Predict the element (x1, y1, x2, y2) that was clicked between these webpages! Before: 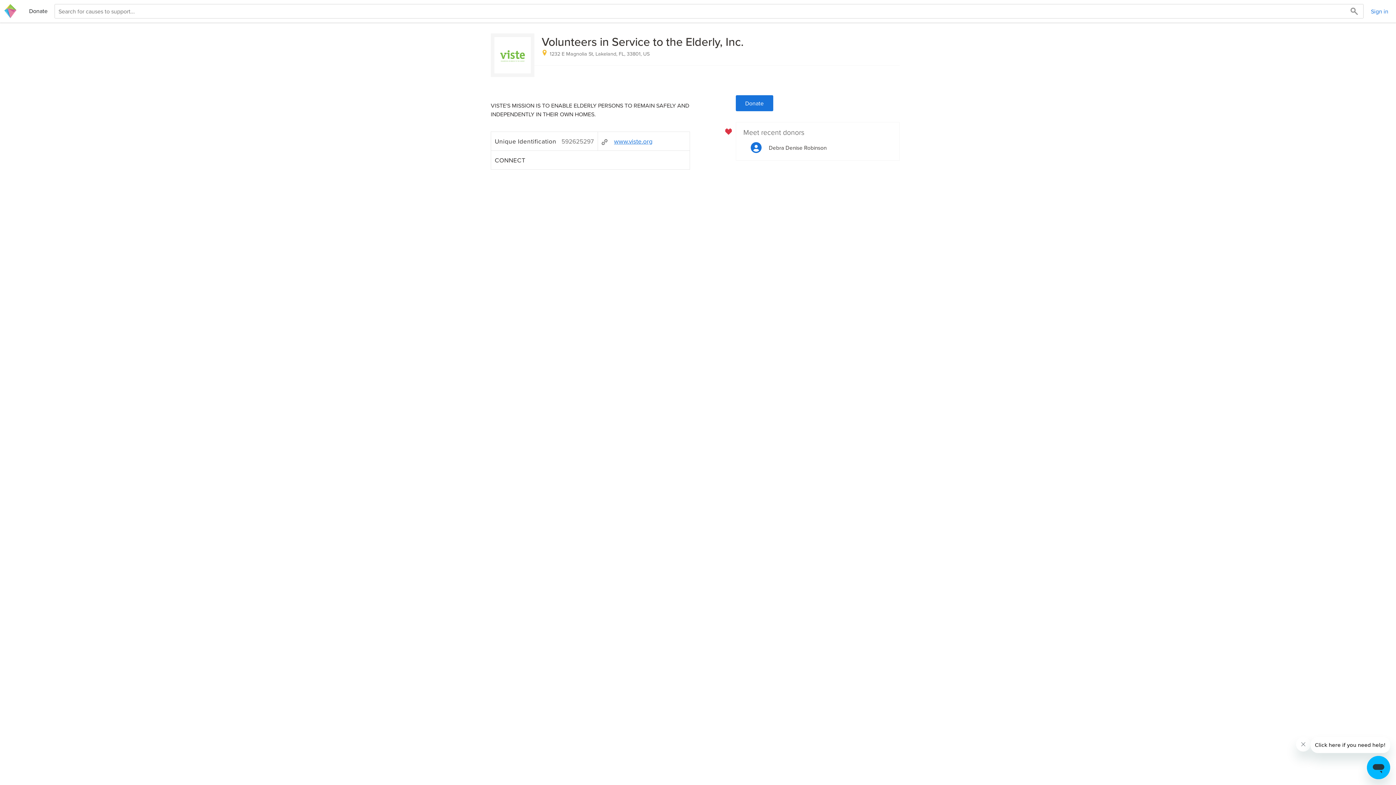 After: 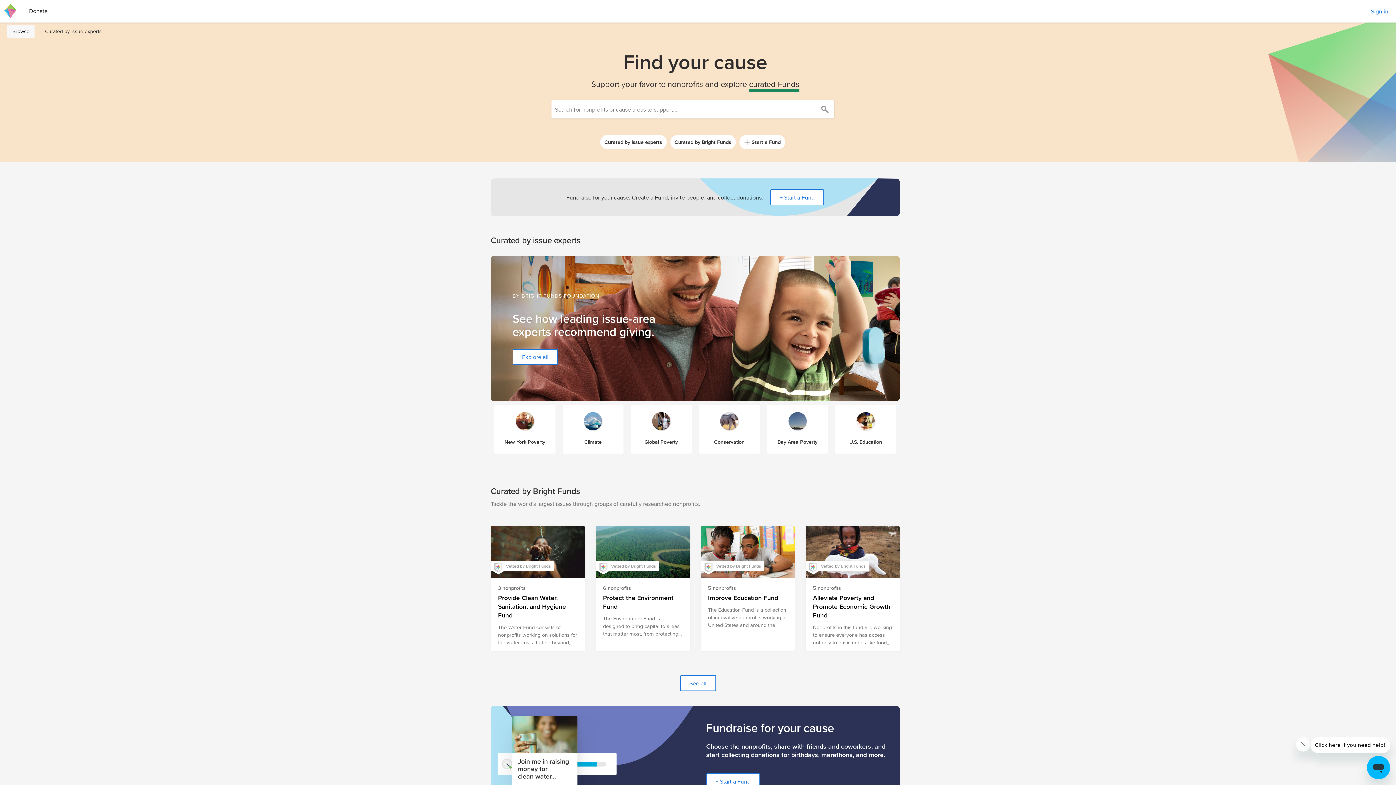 Action: label: Donate bbox: (24, 4, 52, 17)